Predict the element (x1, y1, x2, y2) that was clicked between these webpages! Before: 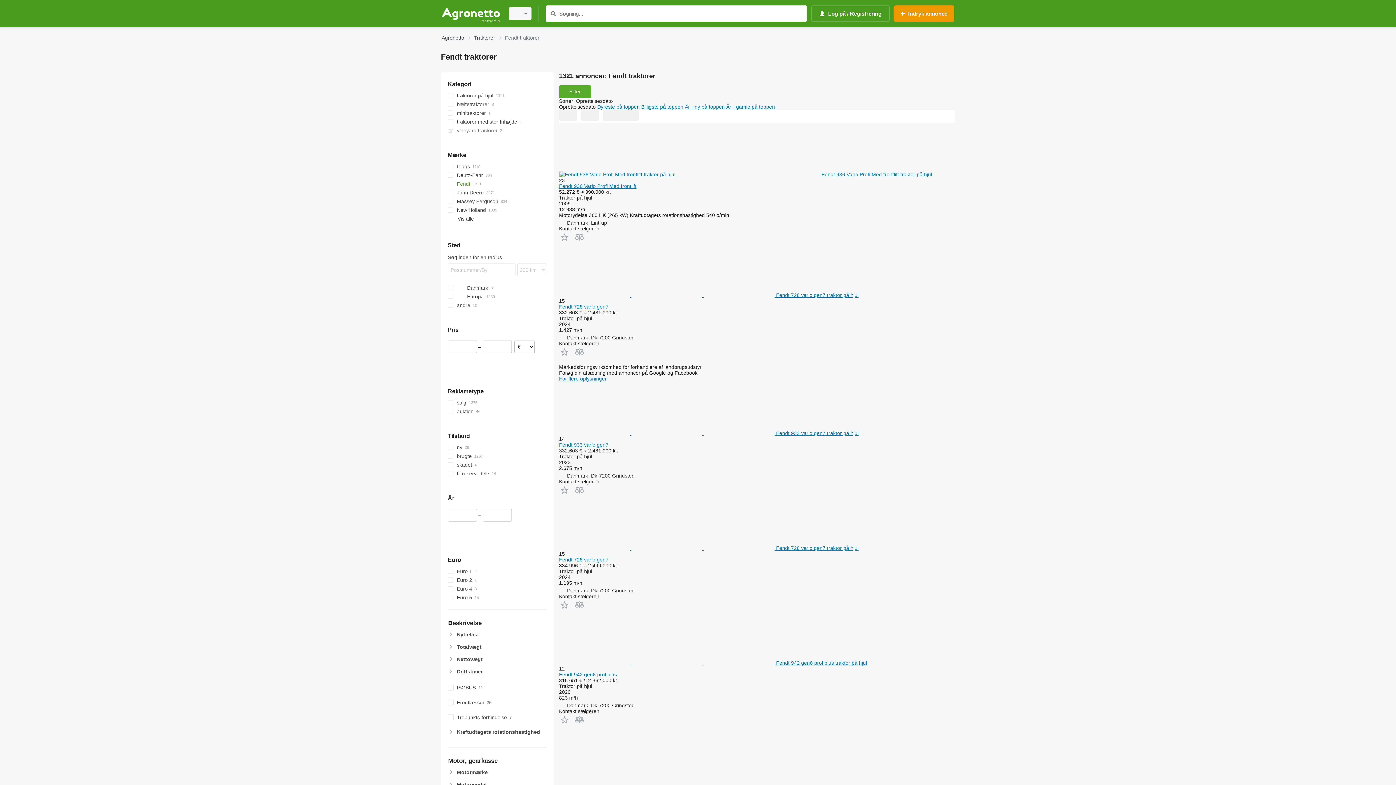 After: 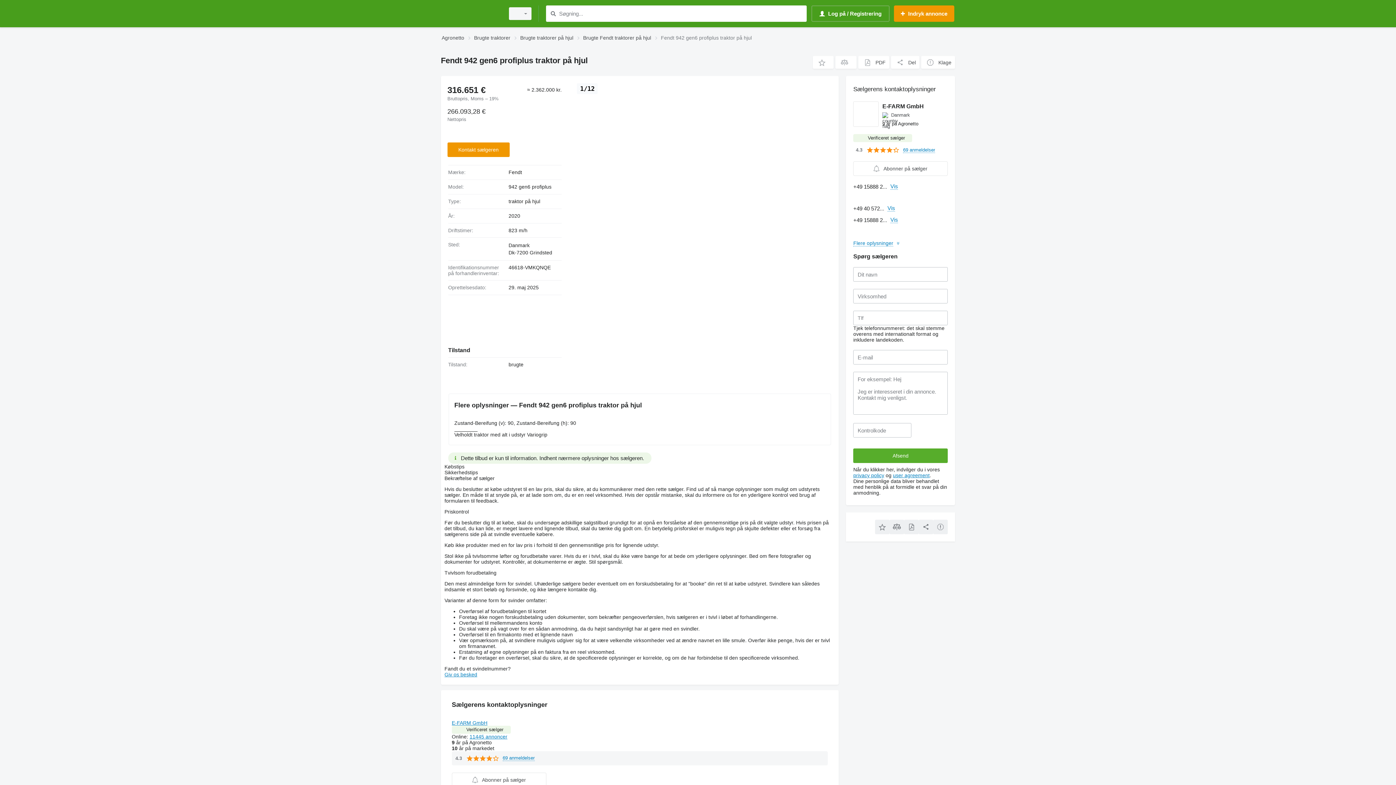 Action: label: Fendt 942 gen6 profiplus bbox: (559, 671, 617, 677)